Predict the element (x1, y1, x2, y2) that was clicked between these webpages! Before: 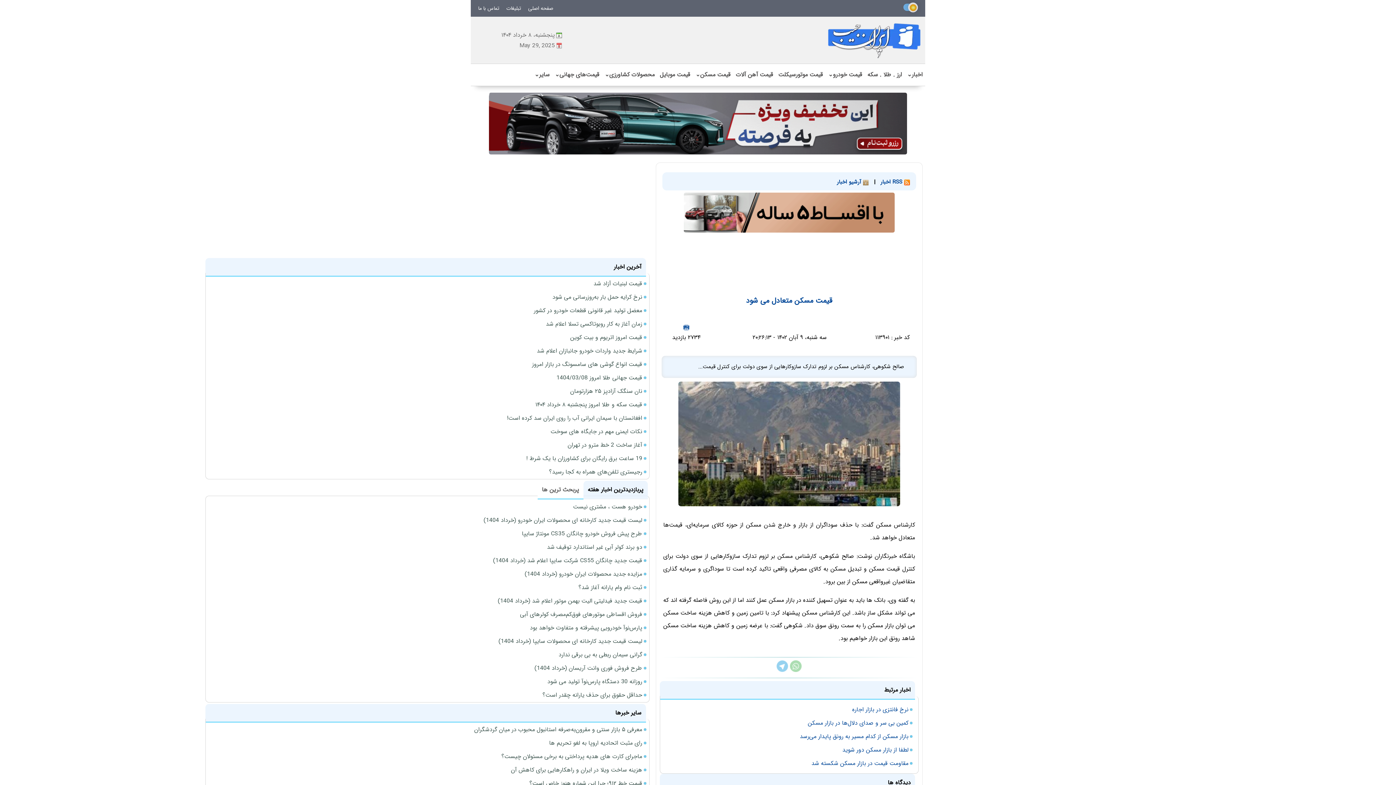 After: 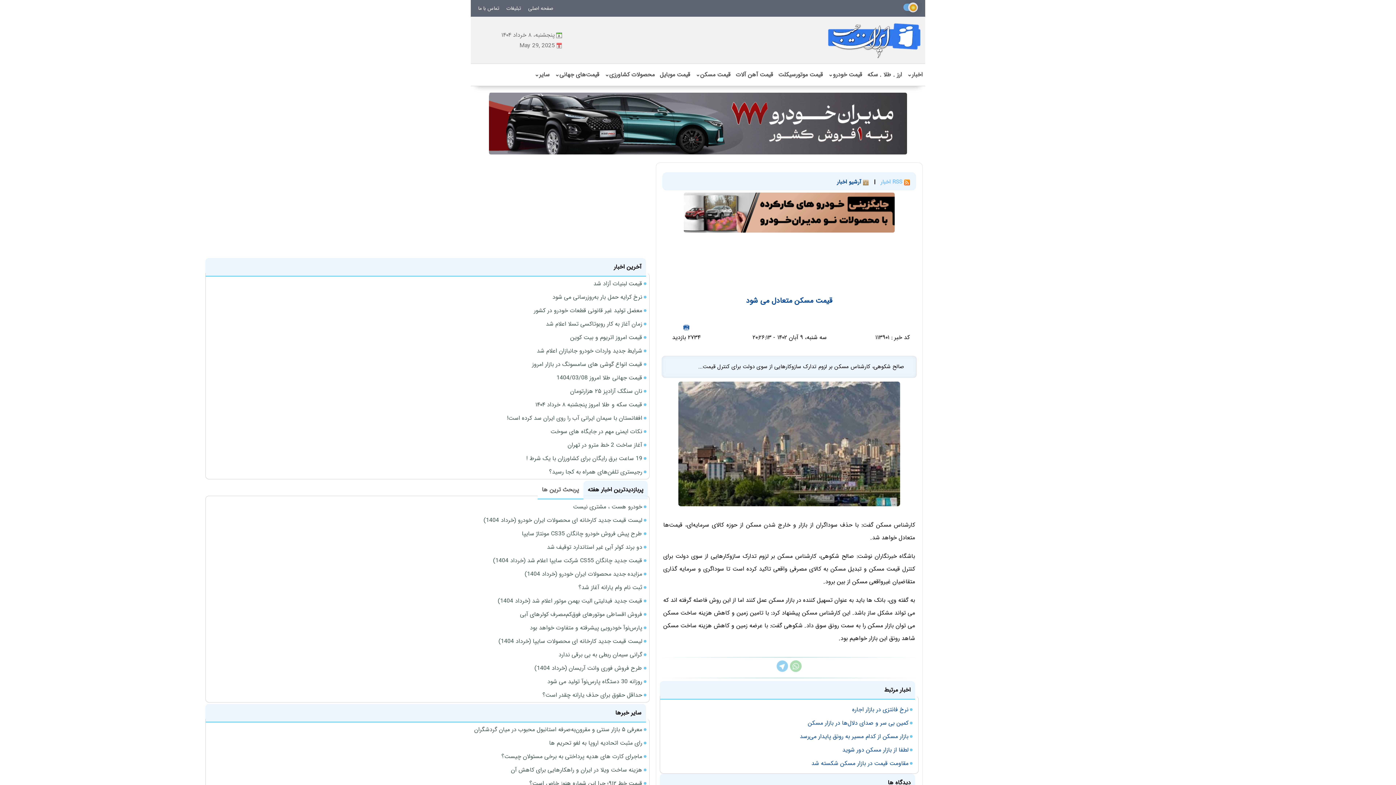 Action: label:  RSS اخبار bbox: (880, 177, 904, 186)